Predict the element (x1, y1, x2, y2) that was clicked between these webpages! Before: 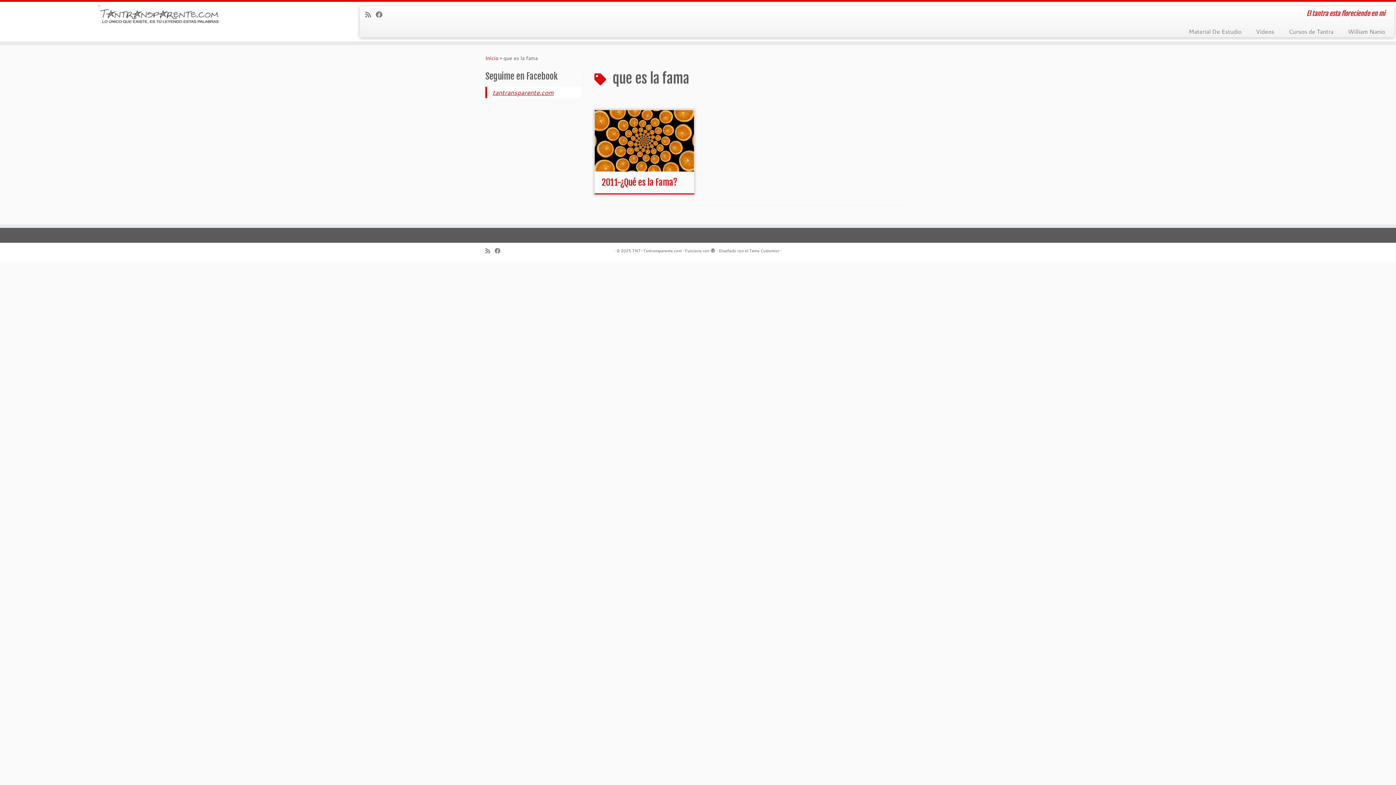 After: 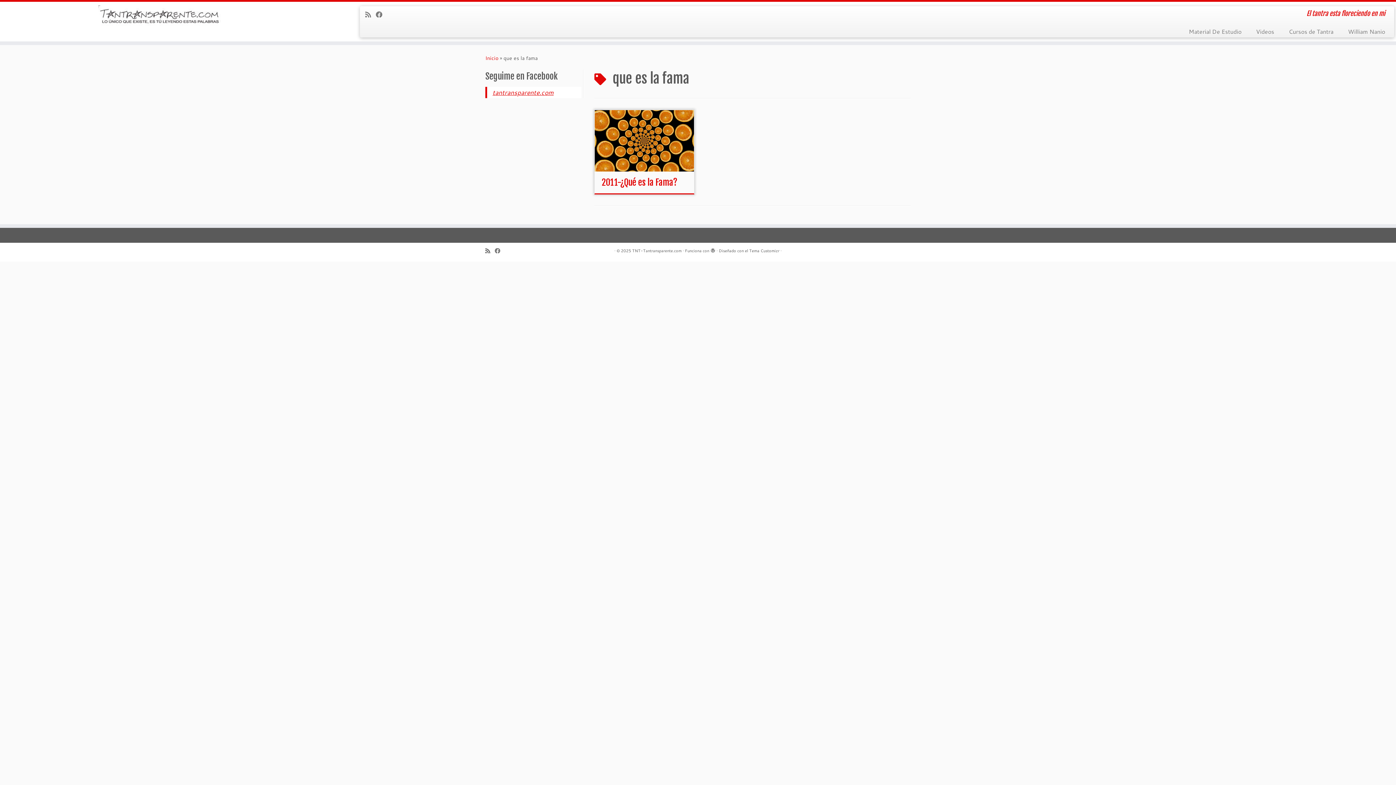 Action: label: Suscríbete a mi feed RSS bbox: (485, 247, 494, 254)